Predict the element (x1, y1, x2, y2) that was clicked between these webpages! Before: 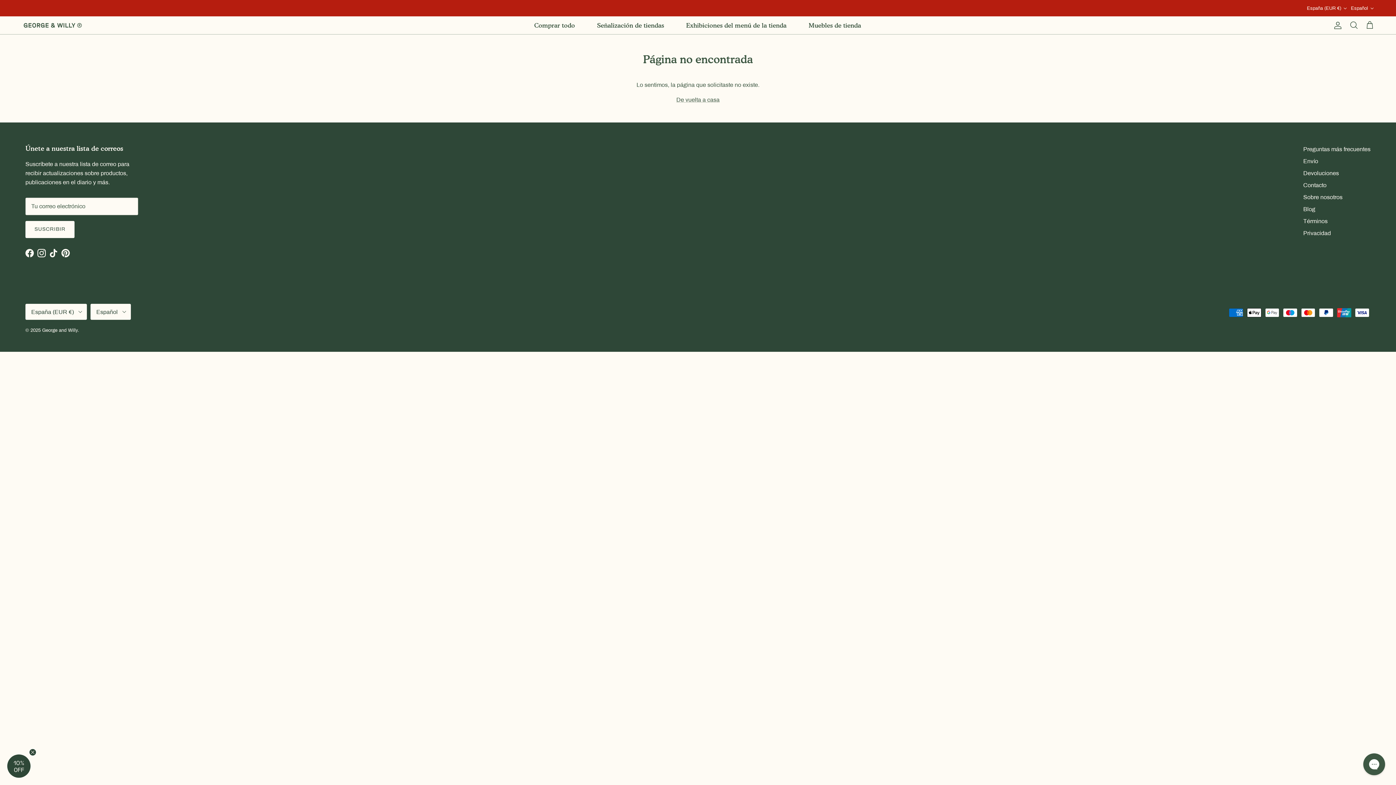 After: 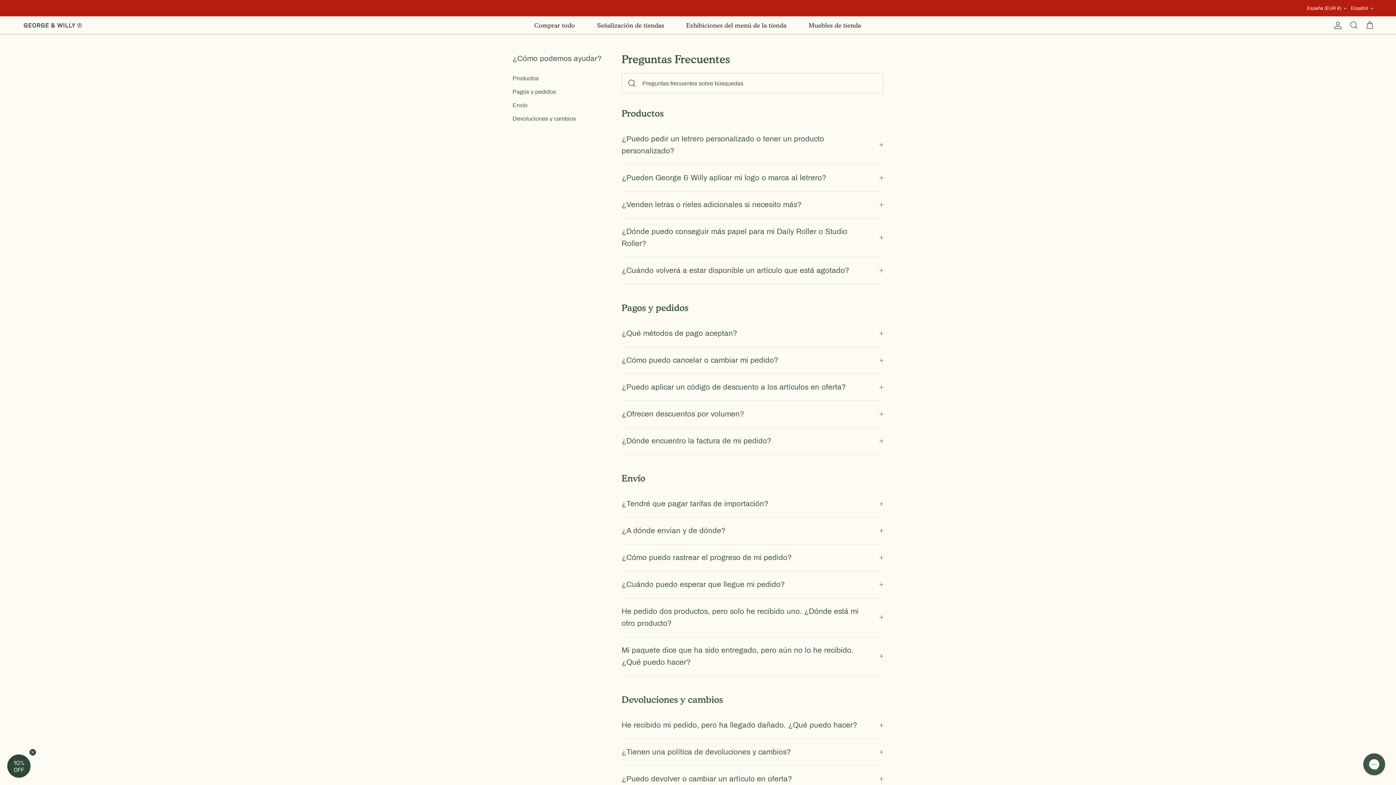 Action: label: Preguntas más frecuentes bbox: (1303, 146, 1370, 152)